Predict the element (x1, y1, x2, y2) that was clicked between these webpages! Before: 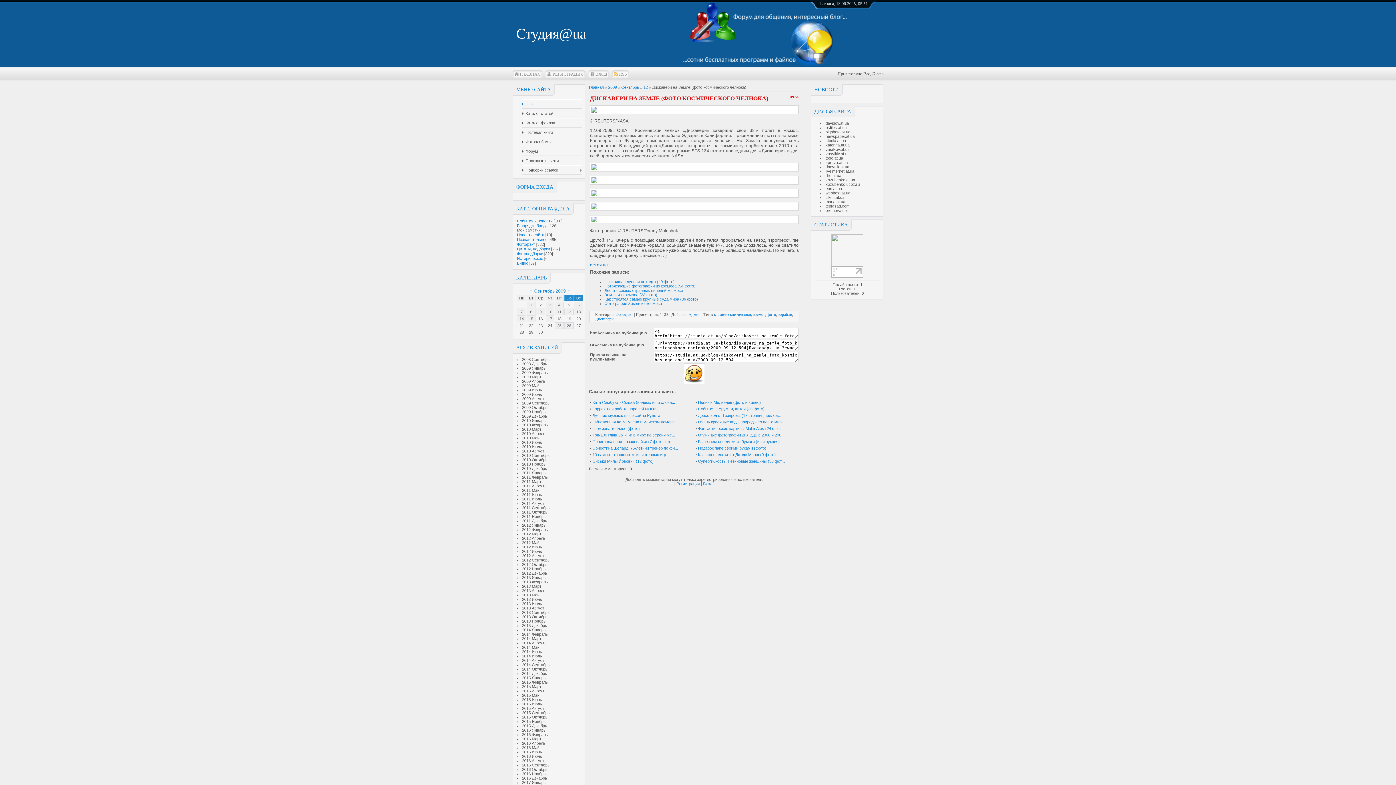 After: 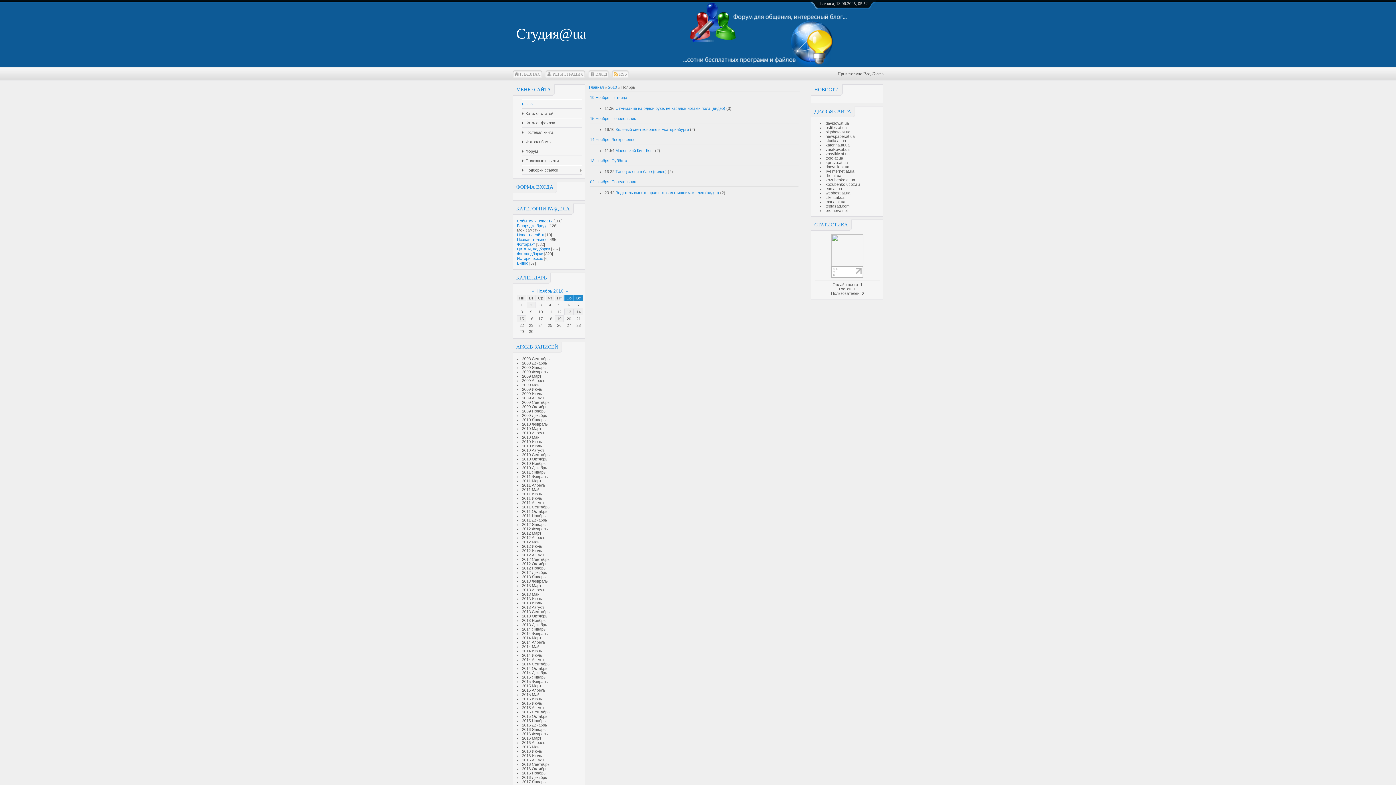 Action: bbox: (522, 462, 545, 466) label: 2010 Ноябрь